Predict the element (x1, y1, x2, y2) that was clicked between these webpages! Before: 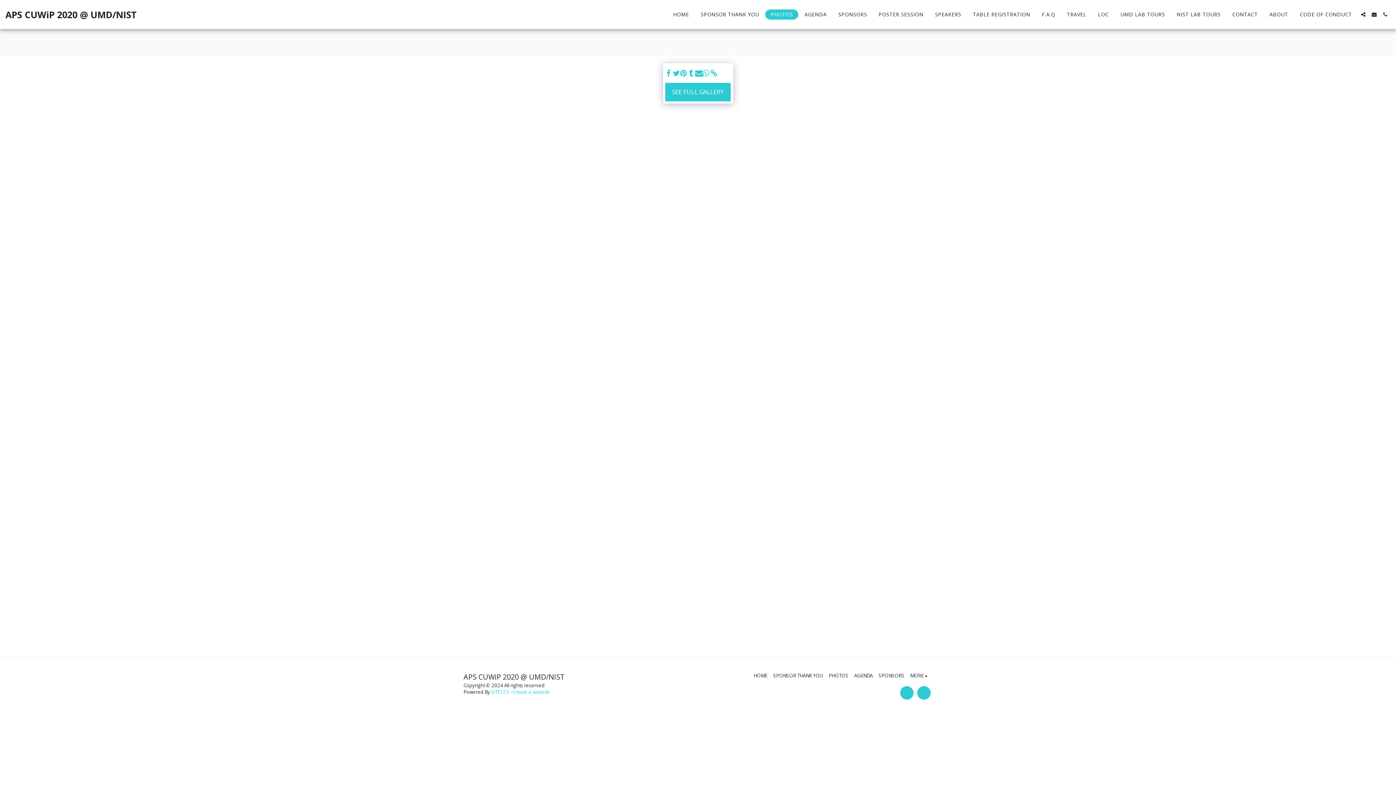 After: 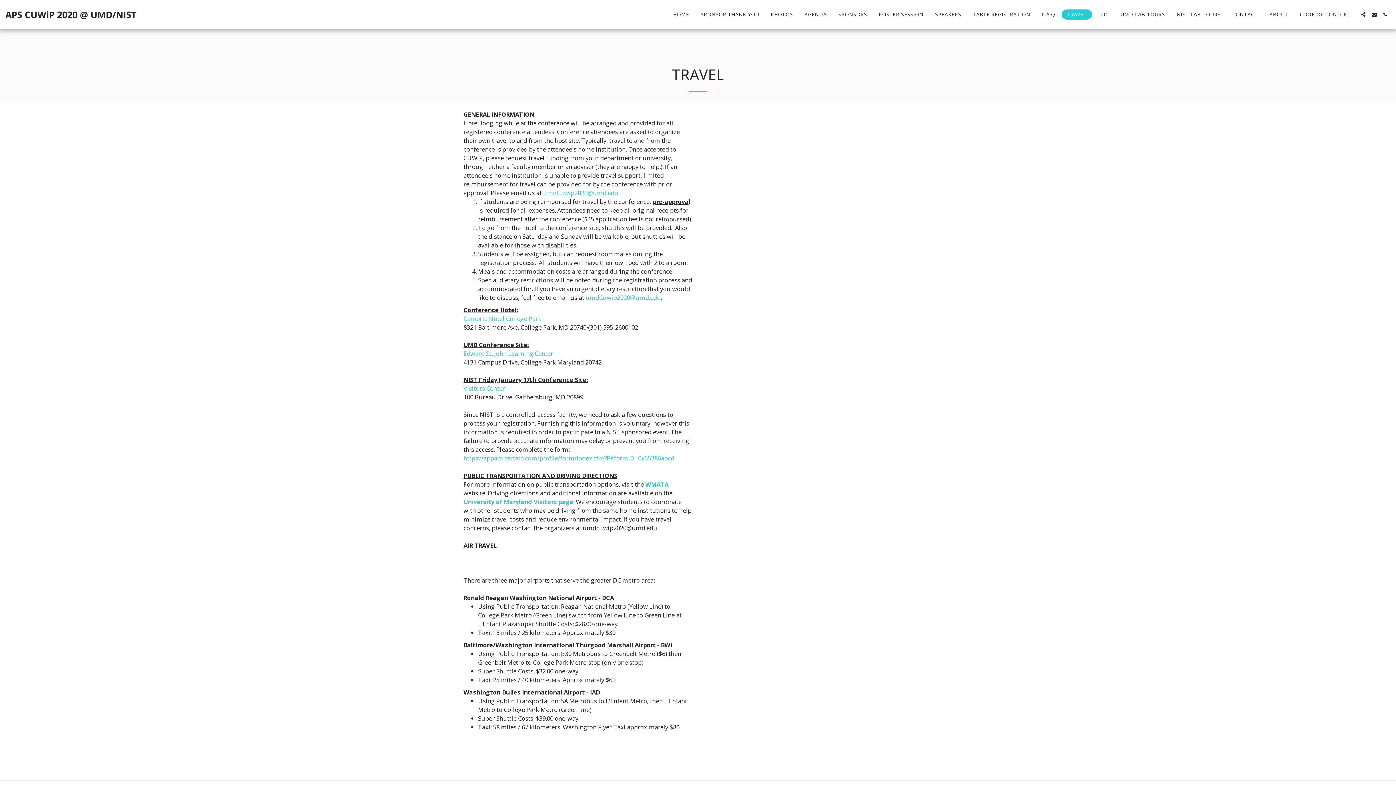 Action: bbox: (1061, 9, 1092, 19) label: TRAVEL